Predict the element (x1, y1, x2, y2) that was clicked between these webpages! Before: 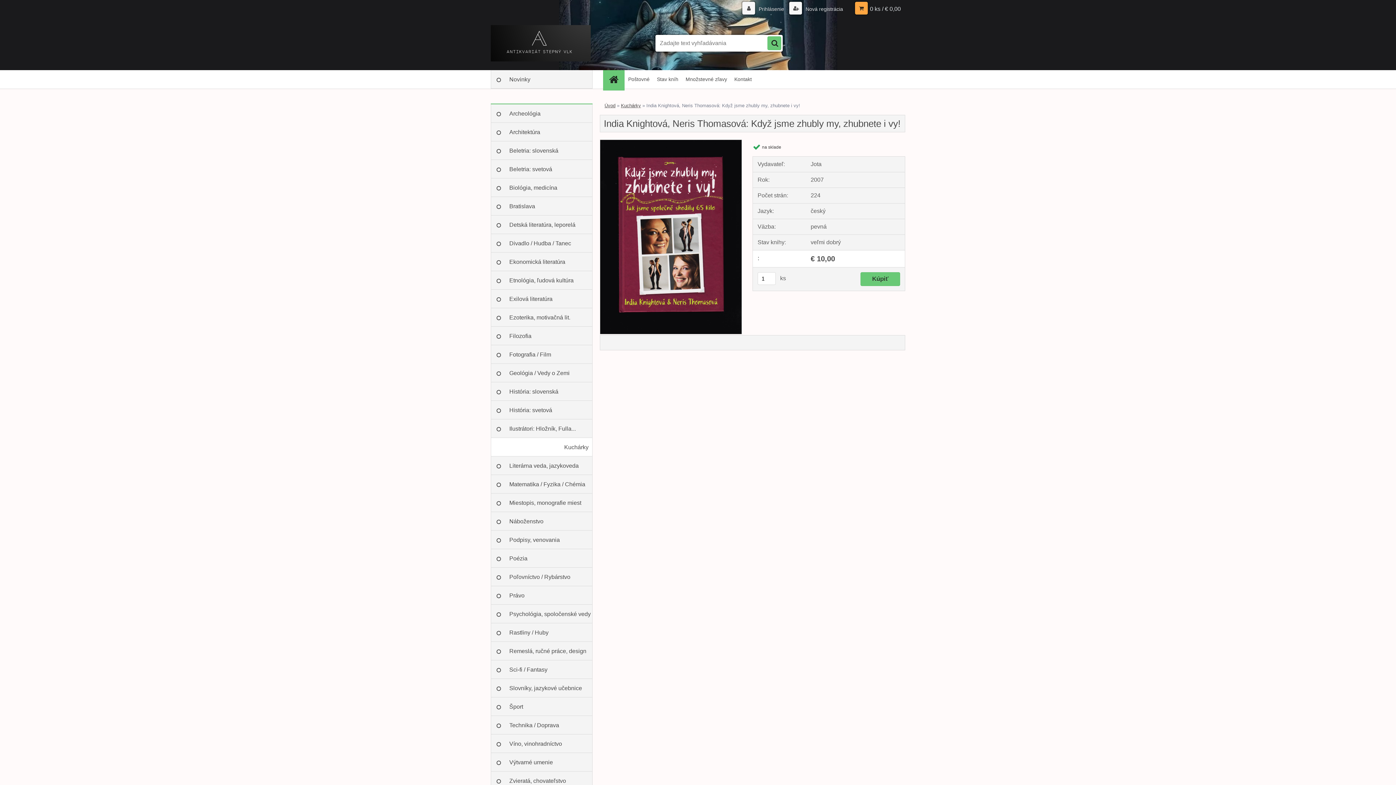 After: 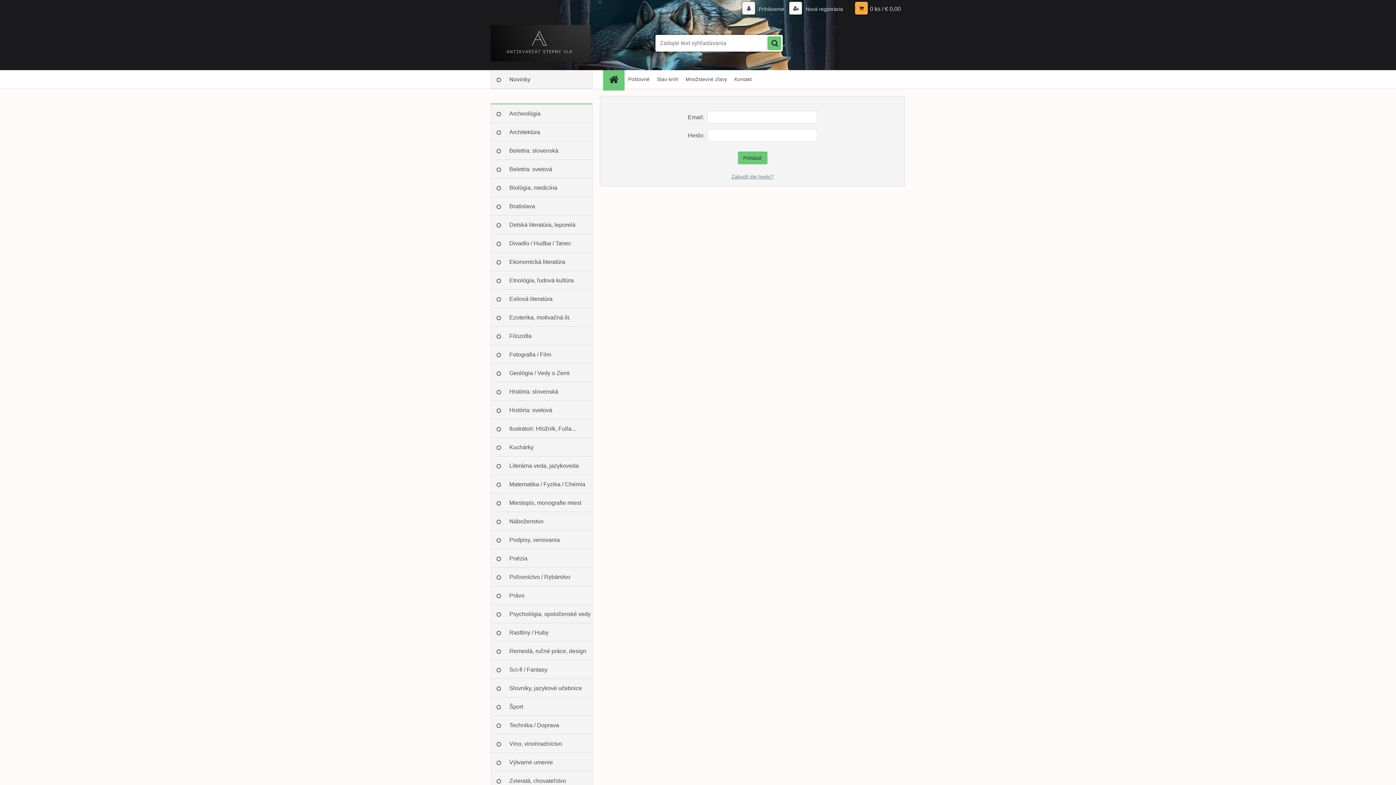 Action: label:  Prihlásenie  bbox: (742, 6, 785, 12)